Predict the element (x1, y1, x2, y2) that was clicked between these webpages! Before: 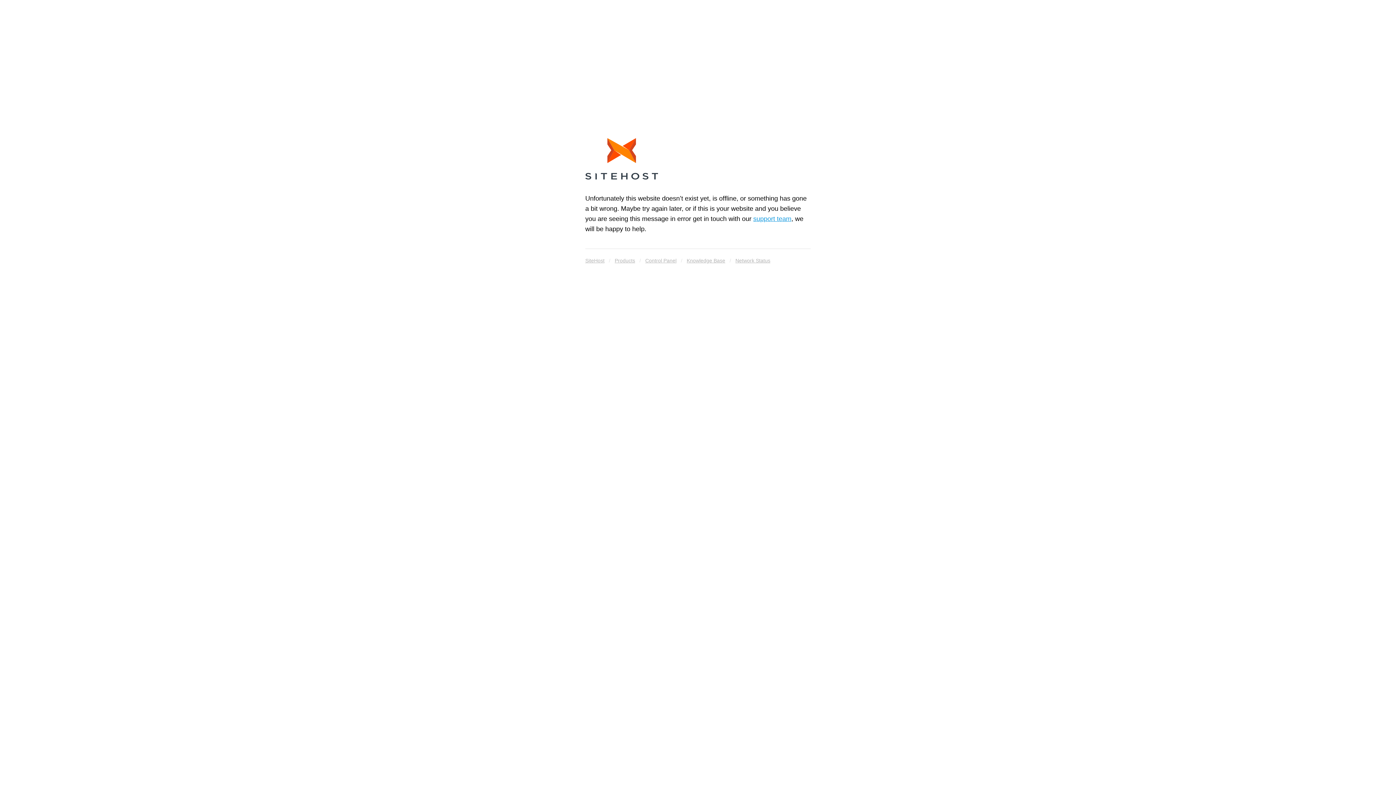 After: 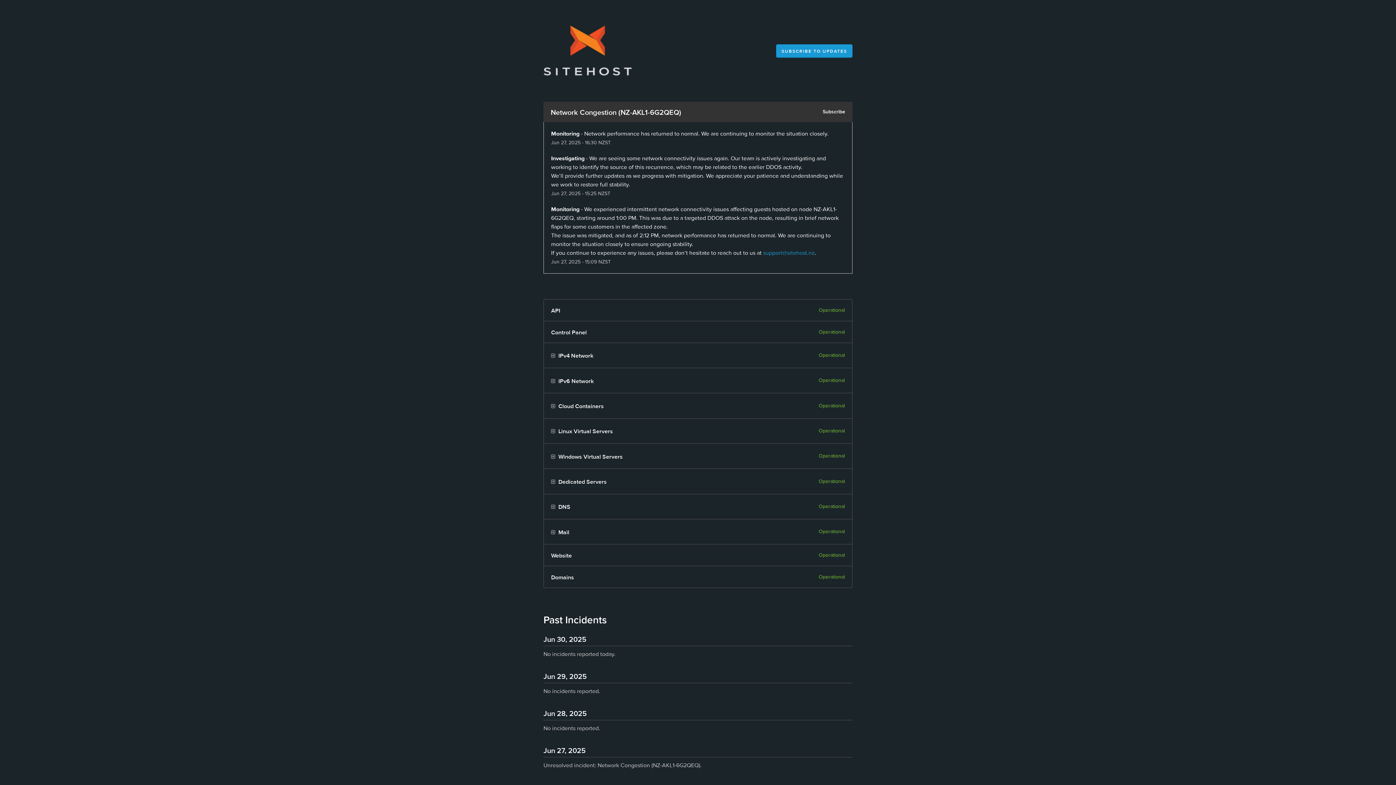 Action: label: Network Status bbox: (735, 255, 770, 265)